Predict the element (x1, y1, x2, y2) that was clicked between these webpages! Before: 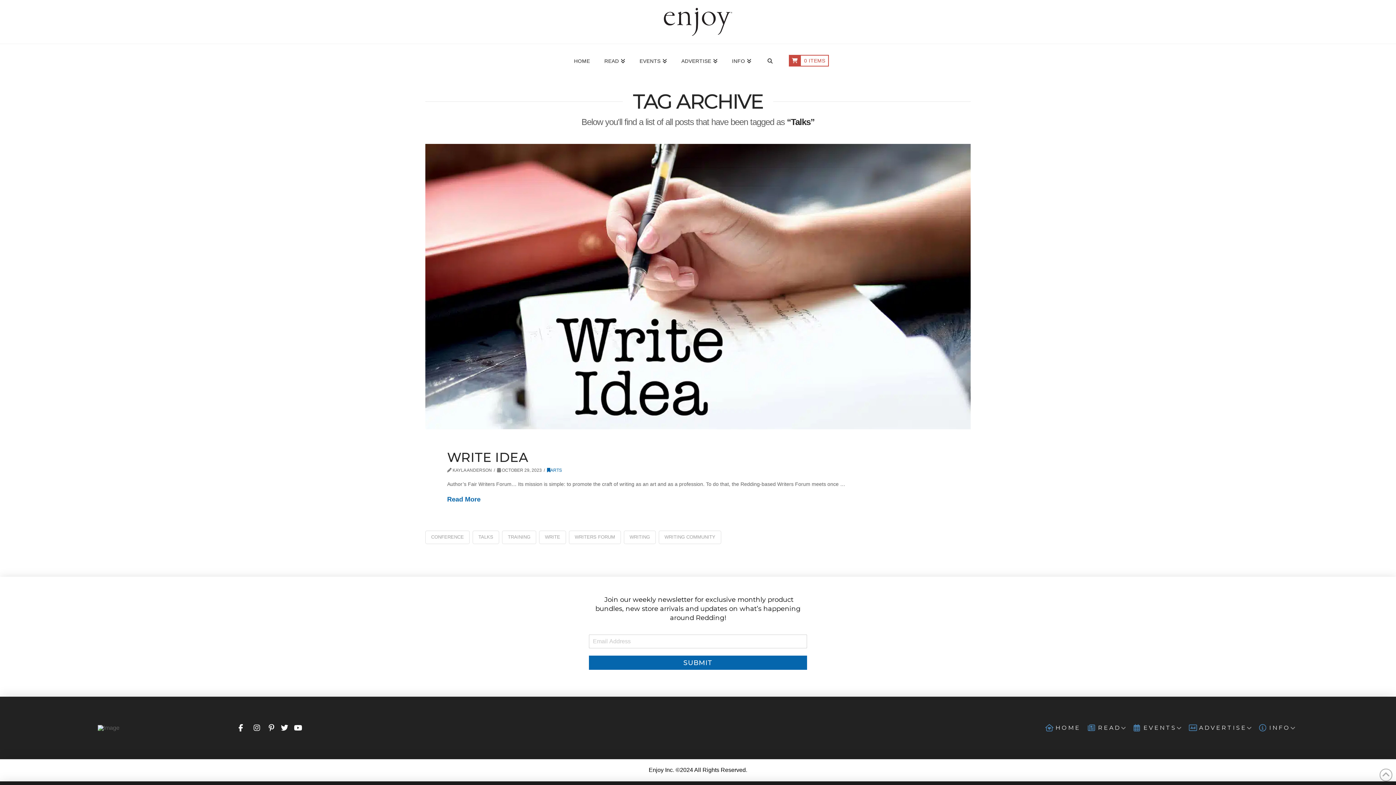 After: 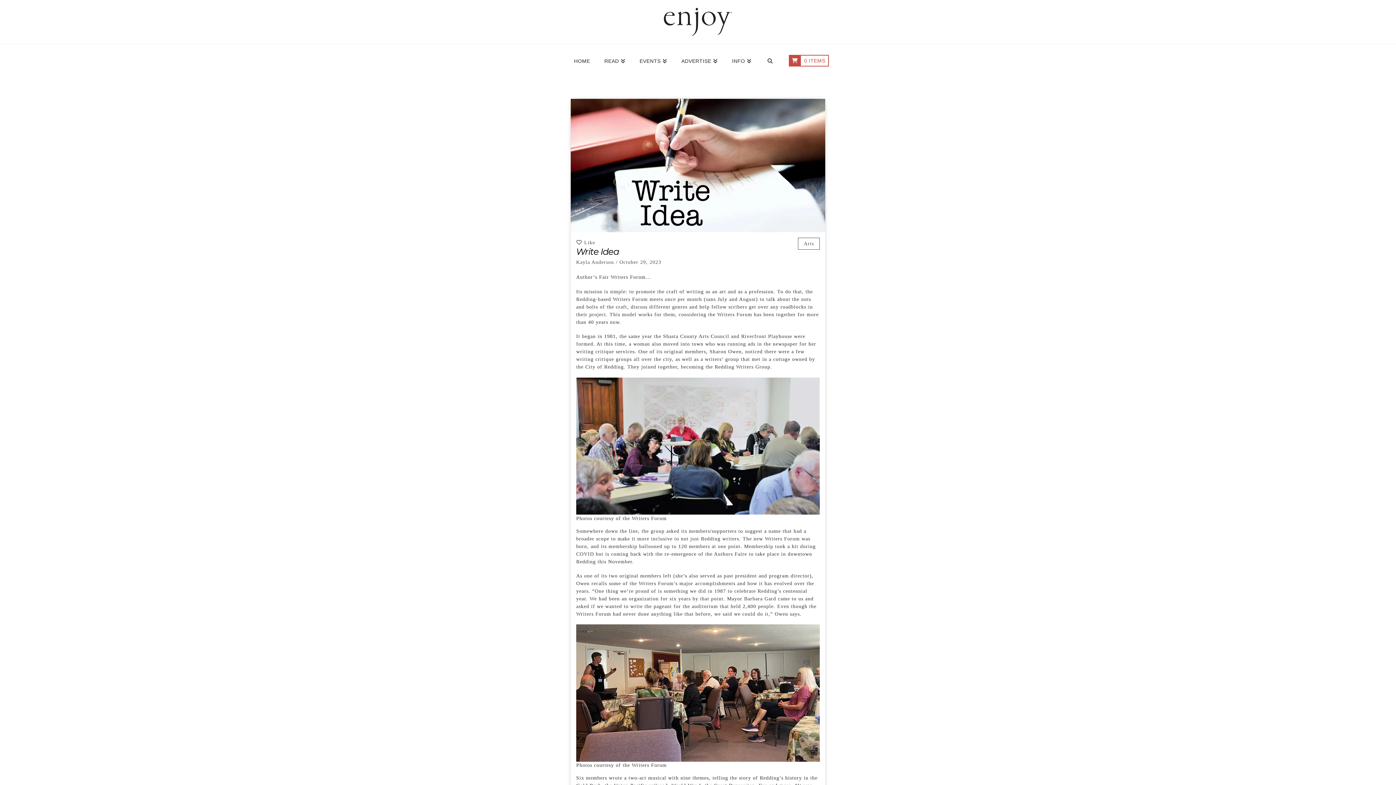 Action: label: Read More bbox: (447, 495, 480, 504)